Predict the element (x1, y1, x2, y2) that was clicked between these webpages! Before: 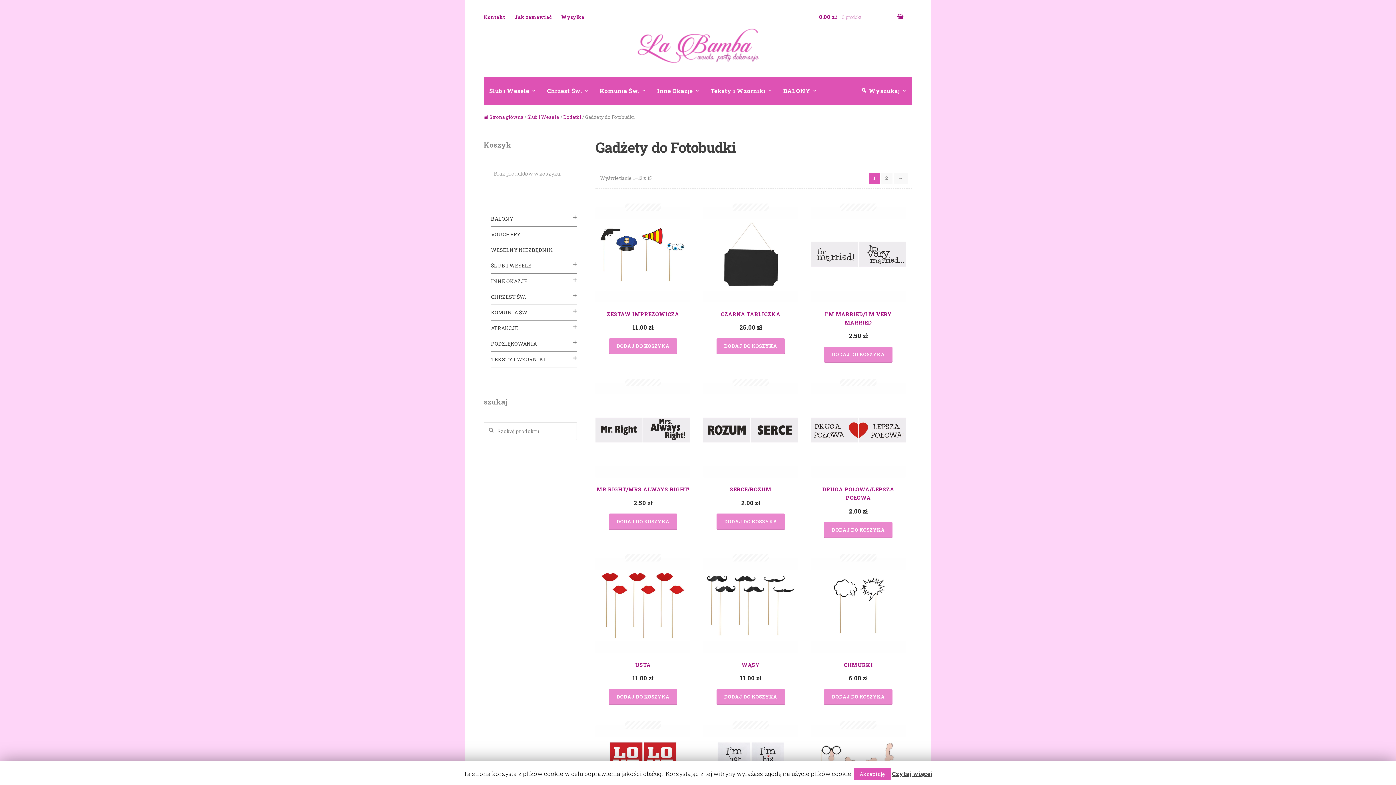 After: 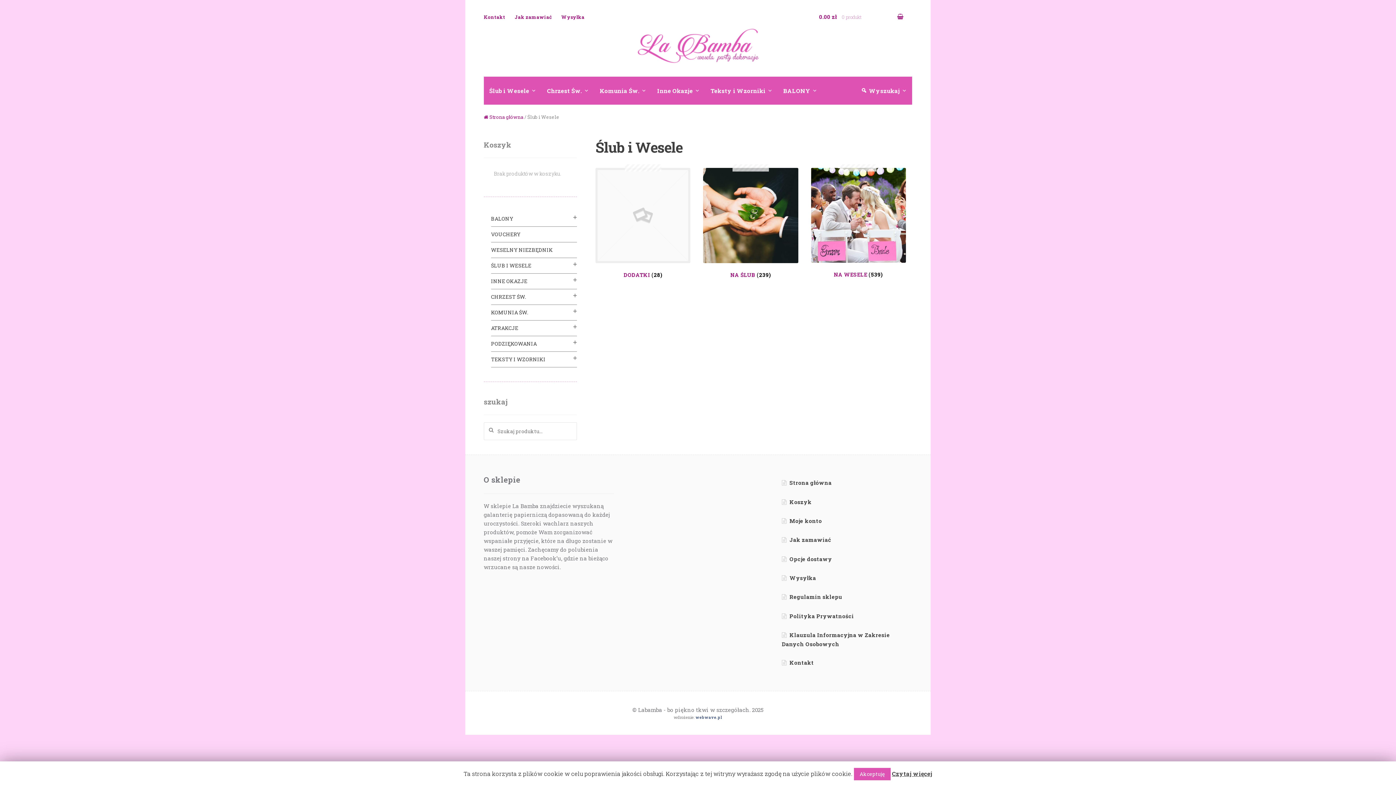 Action: label: ŚLUB I WESELE bbox: (491, 262, 531, 268)